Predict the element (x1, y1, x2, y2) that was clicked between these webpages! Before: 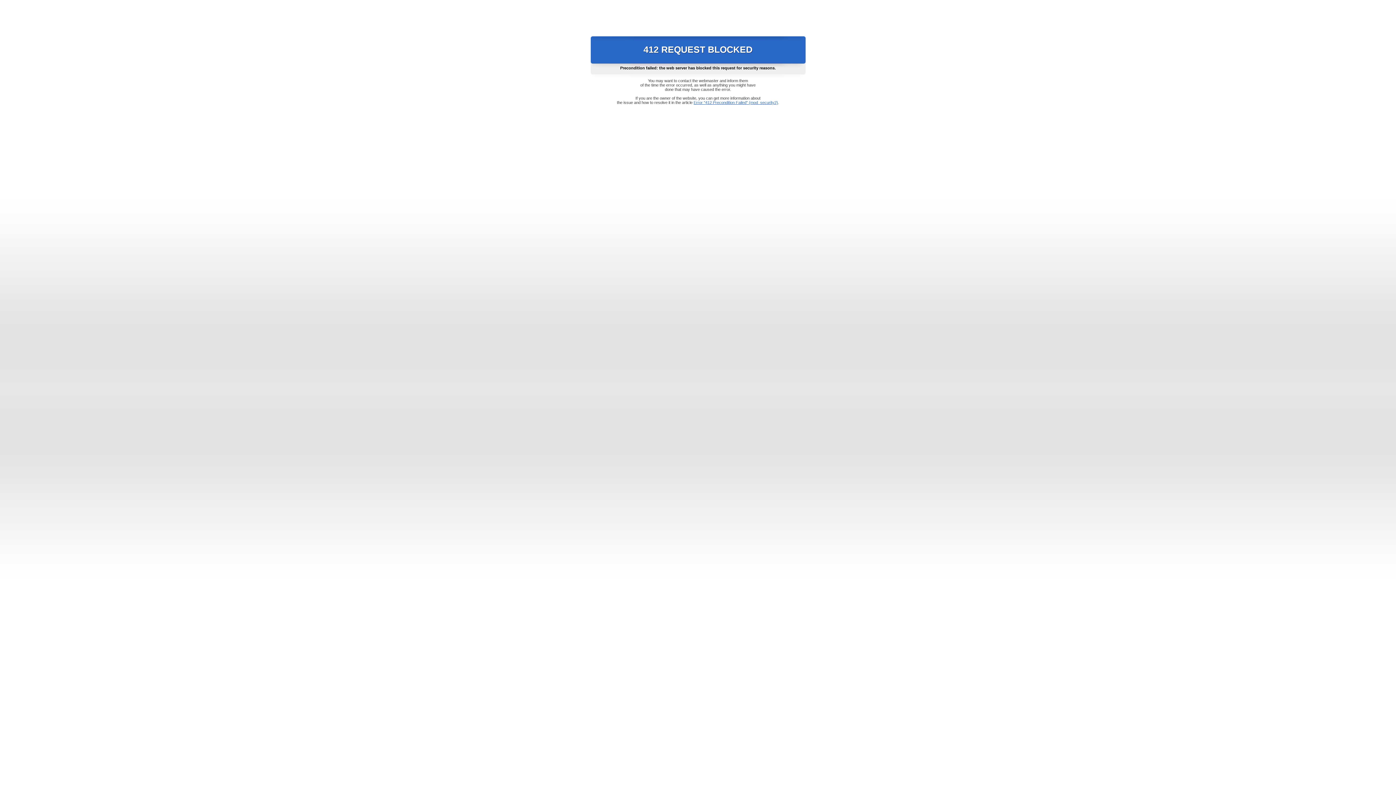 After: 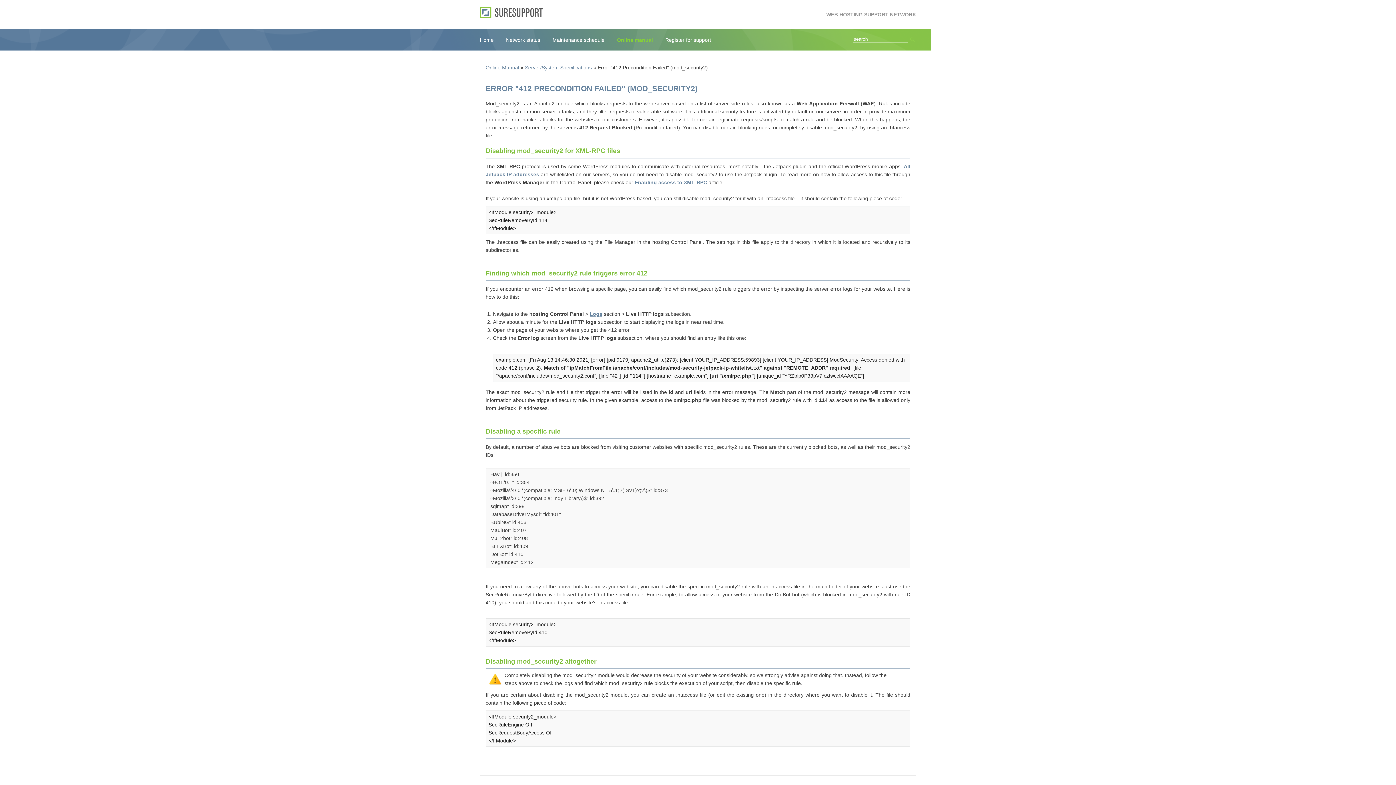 Action: label: Error "412 Precondition Failed" (mod_security2) bbox: (693, 100, 778, 104)